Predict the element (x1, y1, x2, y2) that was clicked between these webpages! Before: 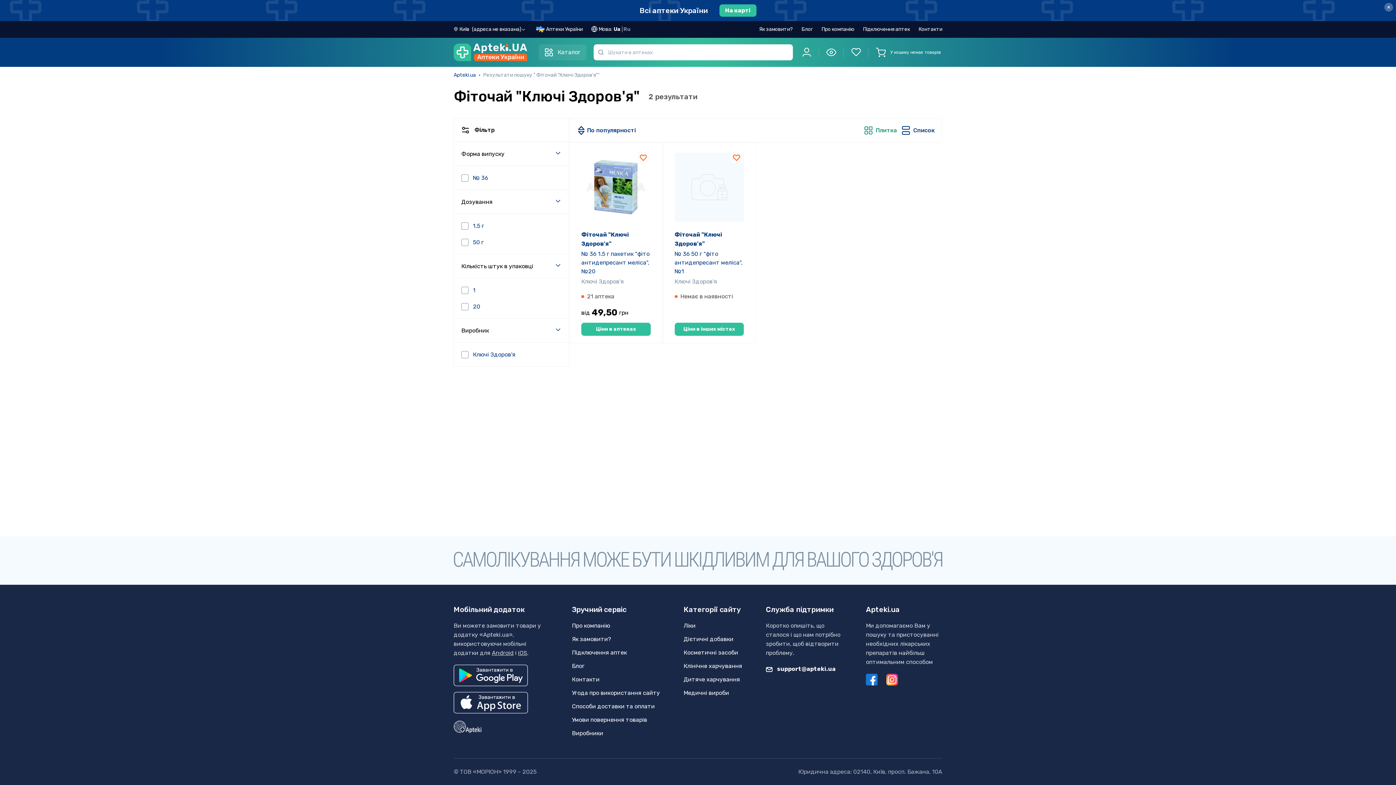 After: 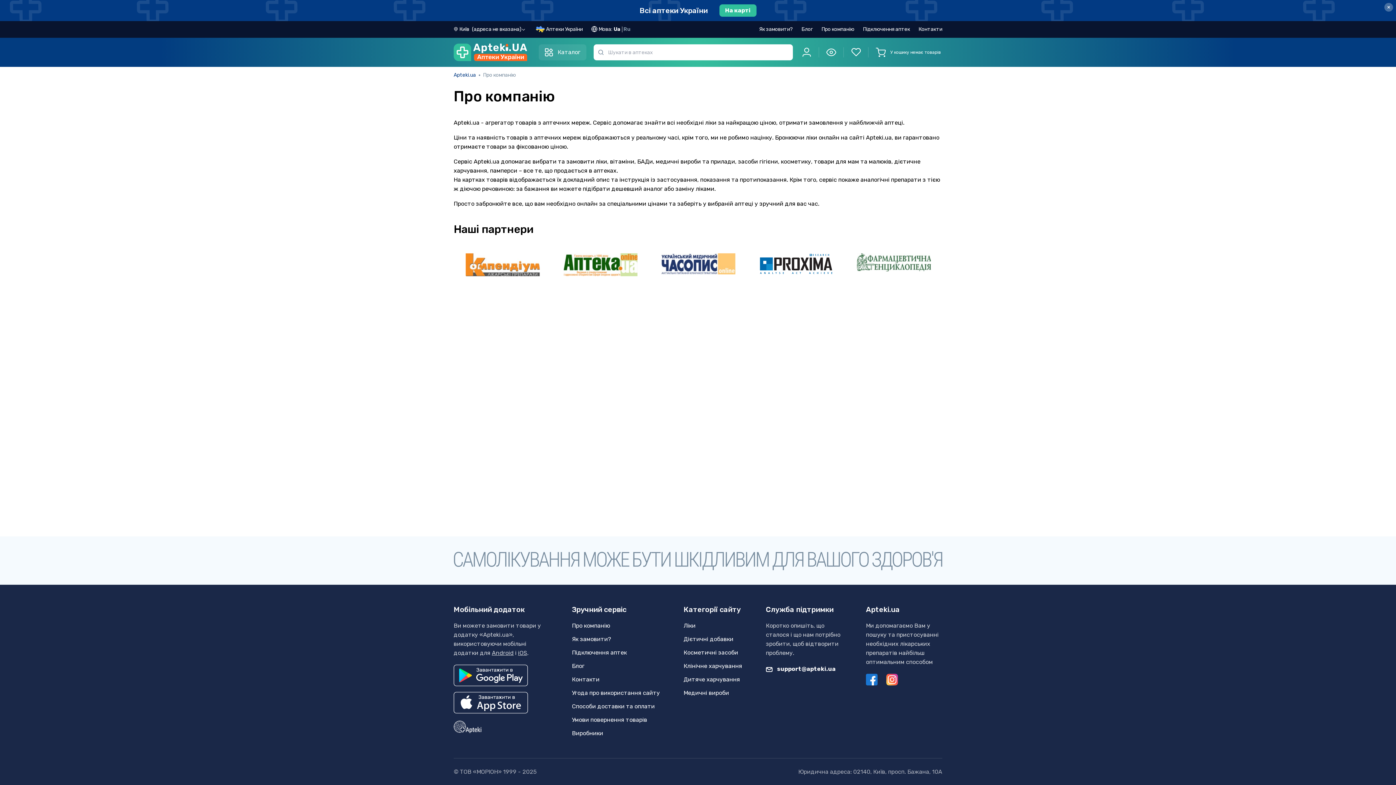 Action: label: Про компанію bbox: (572, 622, 610, 629)